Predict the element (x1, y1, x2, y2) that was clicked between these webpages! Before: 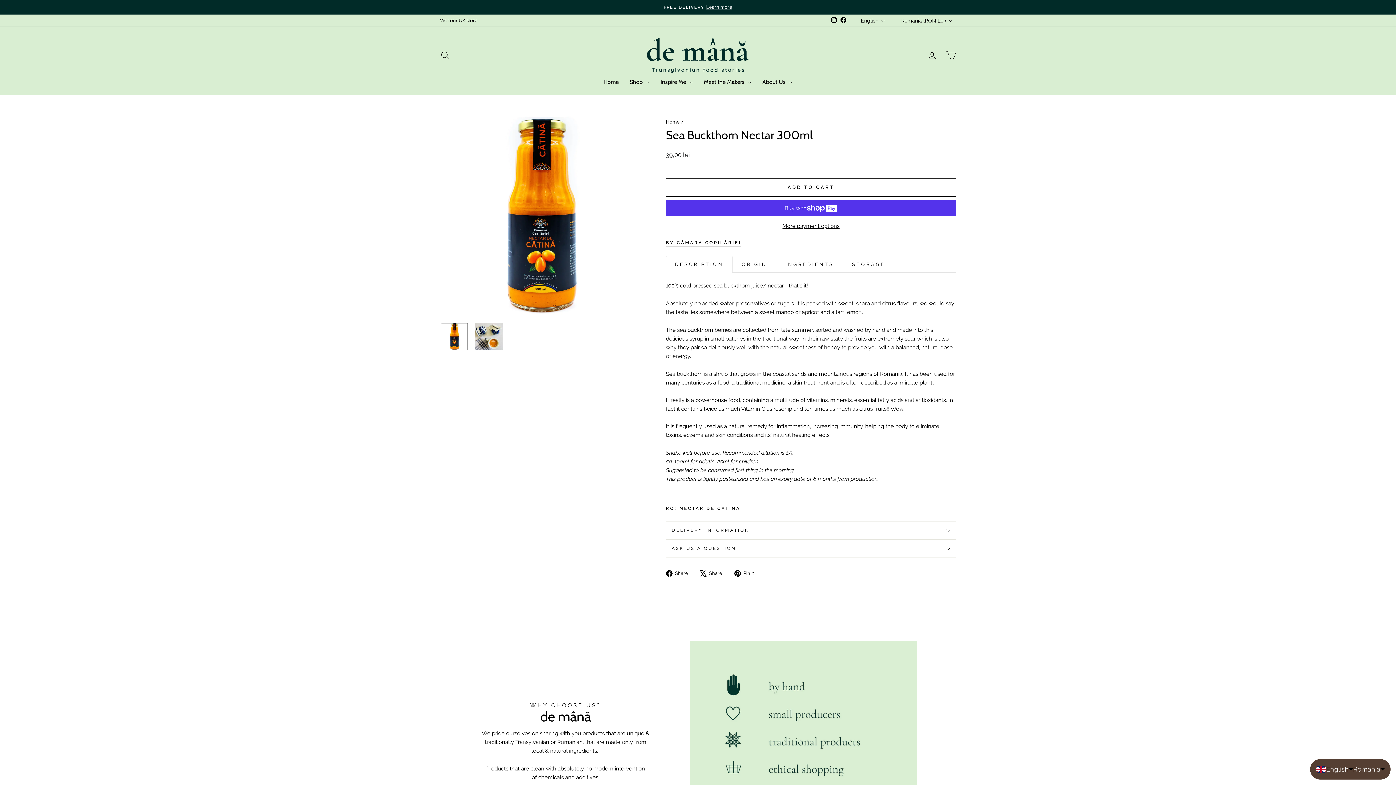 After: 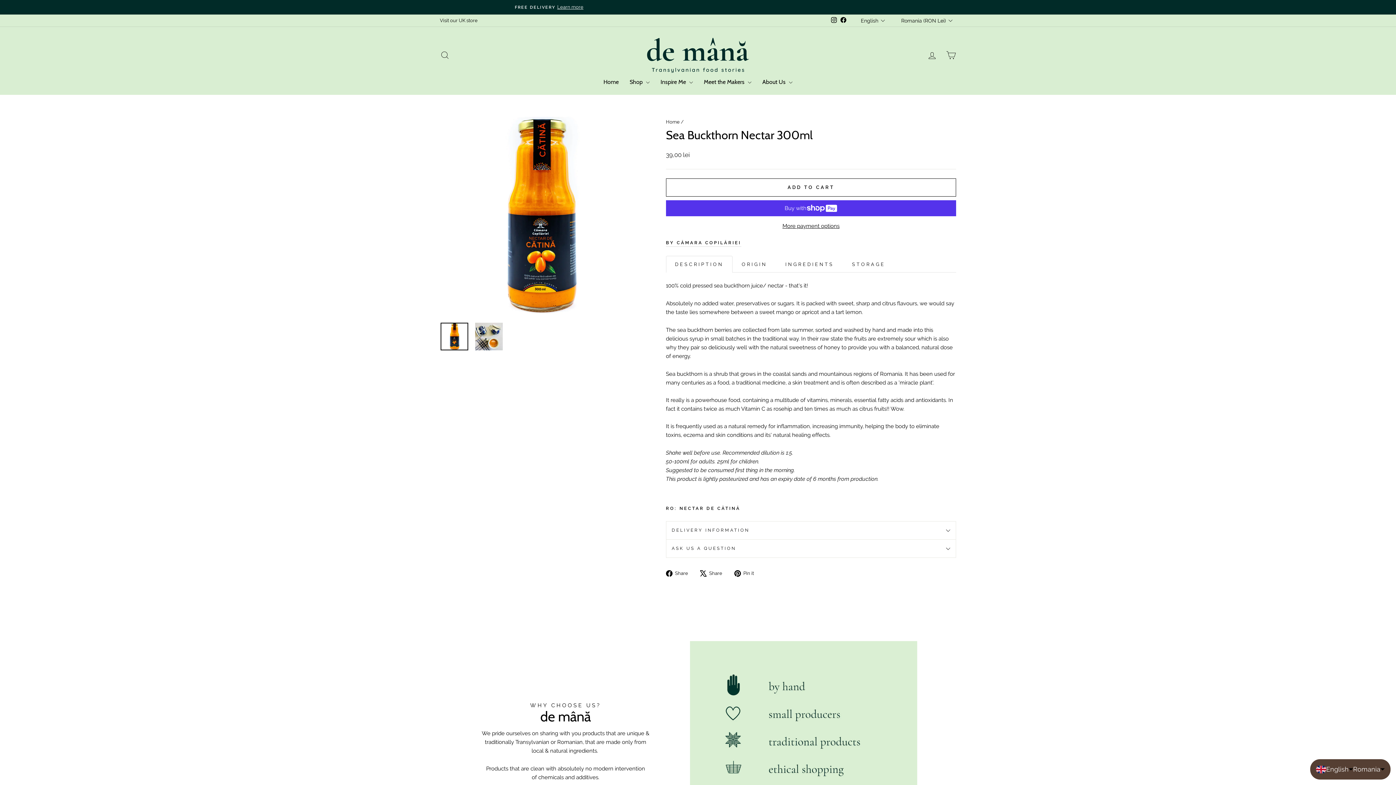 Action: bbox: (734, 569, 759, 577) label:  Pin it
Pin on Pinterest